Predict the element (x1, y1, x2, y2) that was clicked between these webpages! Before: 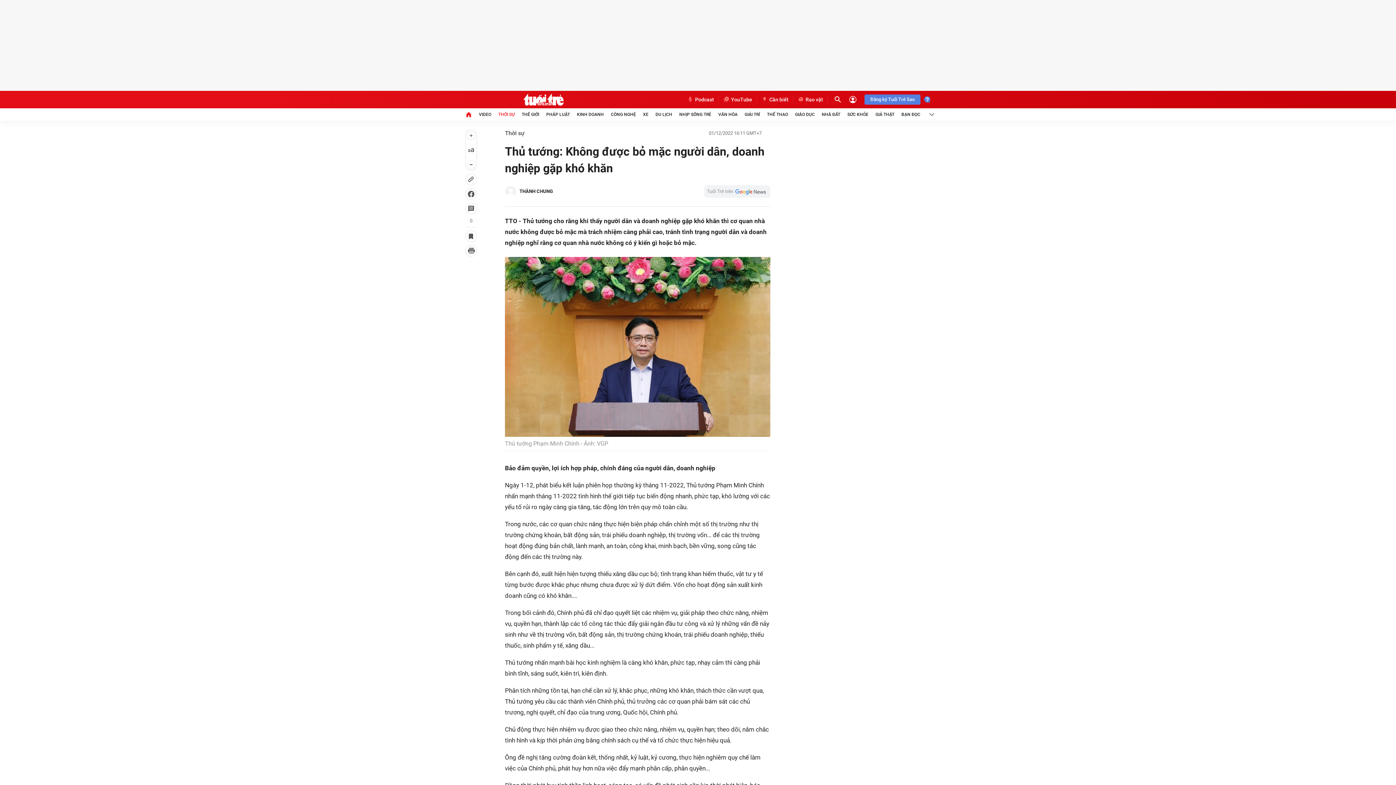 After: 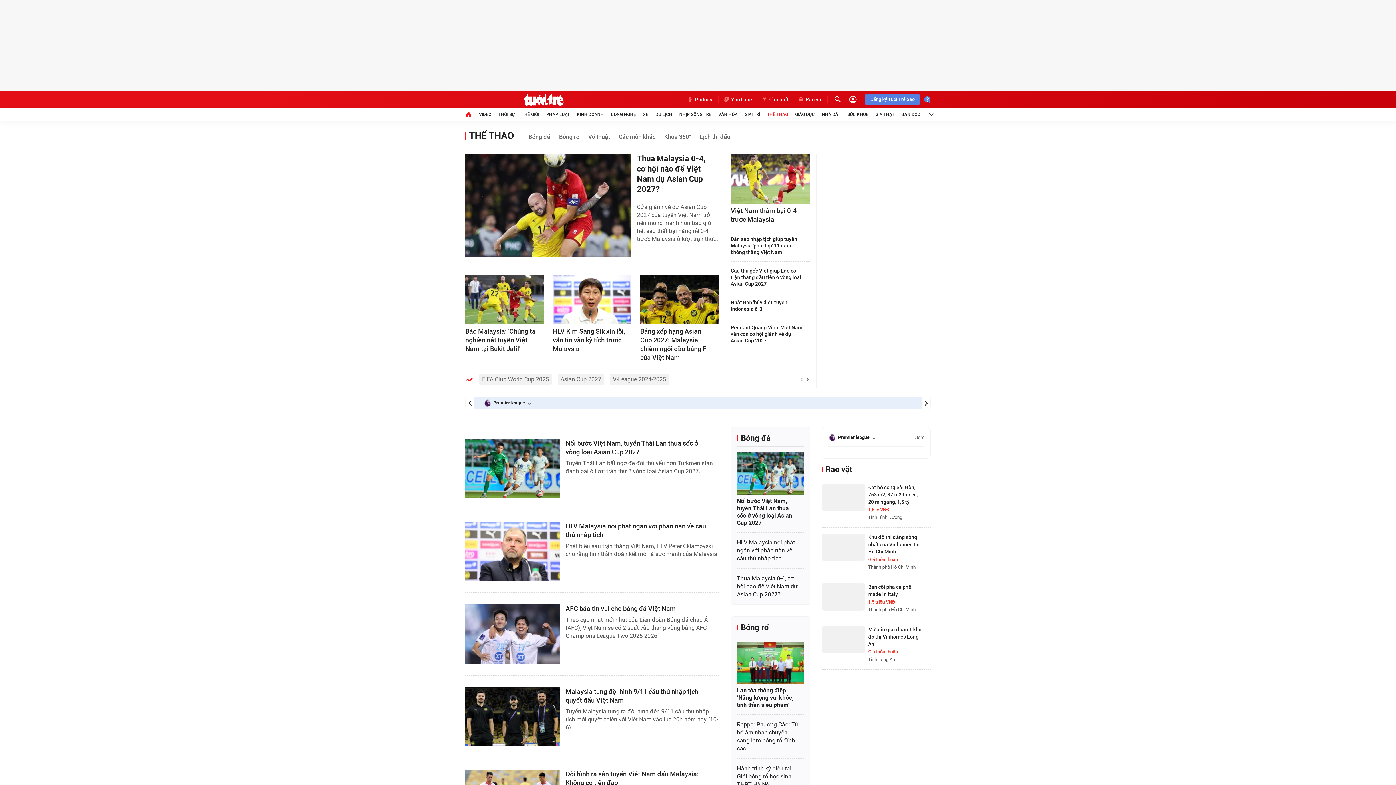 Action: bbox: (767, 108, 788, 120) label: THỂ THAO